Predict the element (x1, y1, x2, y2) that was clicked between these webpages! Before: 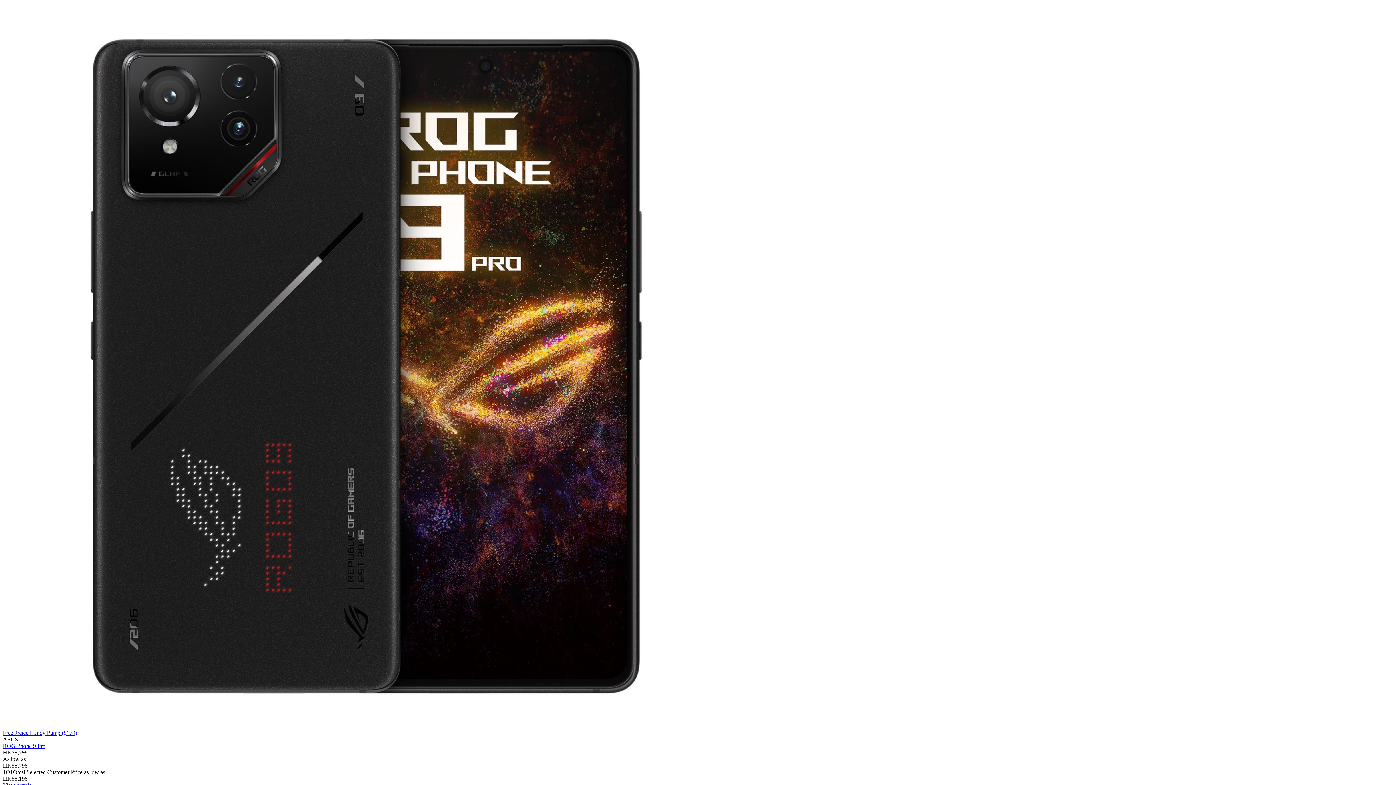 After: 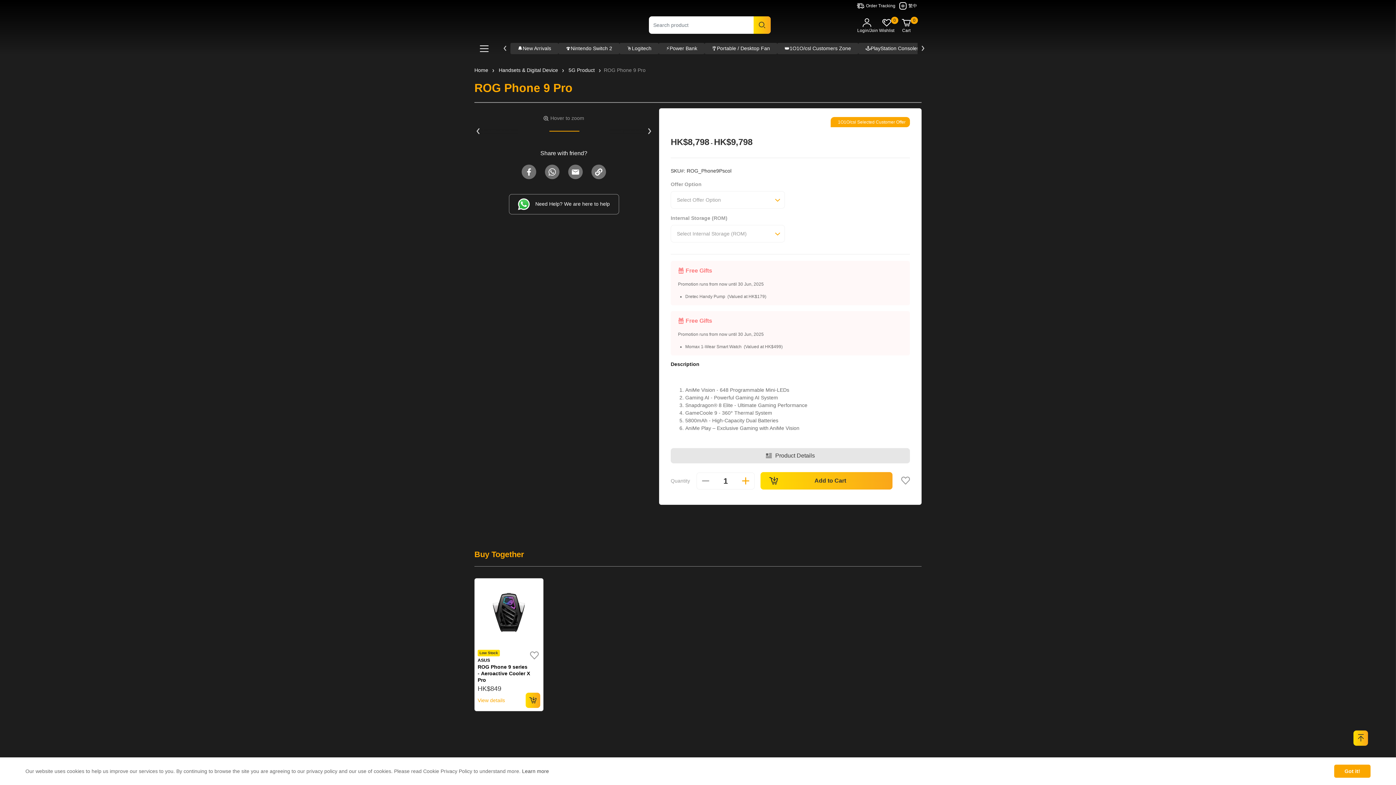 Action: label: ROG Phone 9 Pro bbox: (2, 743, 45, 749)